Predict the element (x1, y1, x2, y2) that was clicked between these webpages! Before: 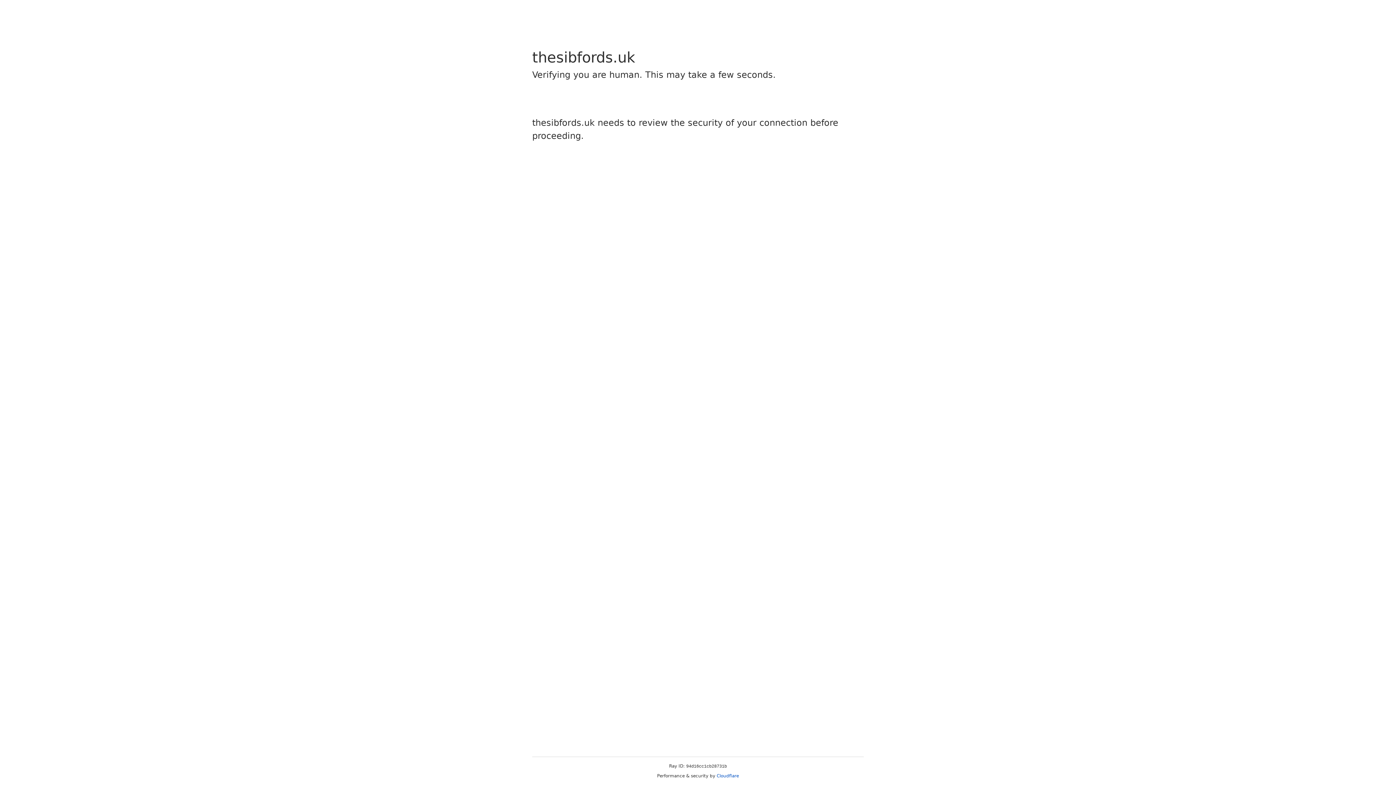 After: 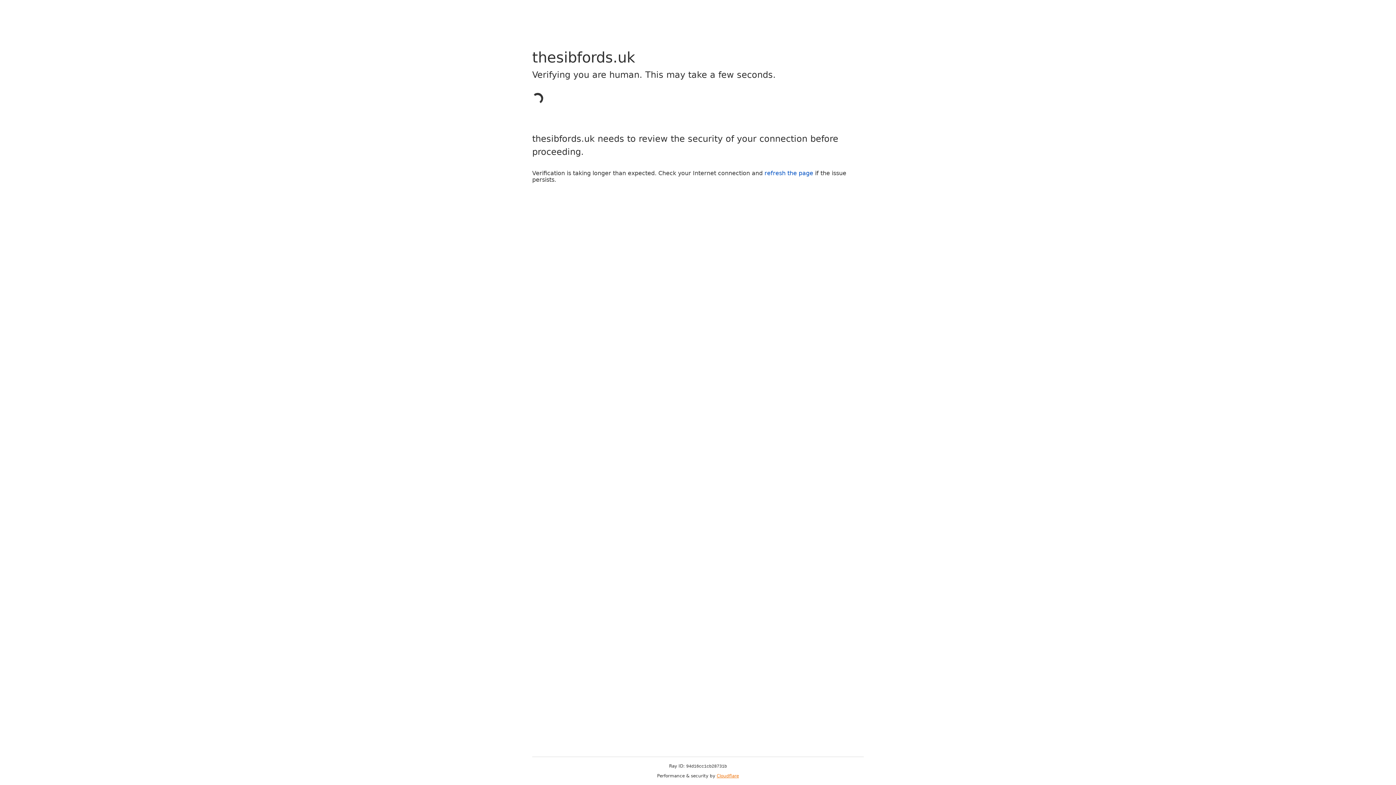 Action: label: Cloudflare bbox: (716, 773, 739, 778)